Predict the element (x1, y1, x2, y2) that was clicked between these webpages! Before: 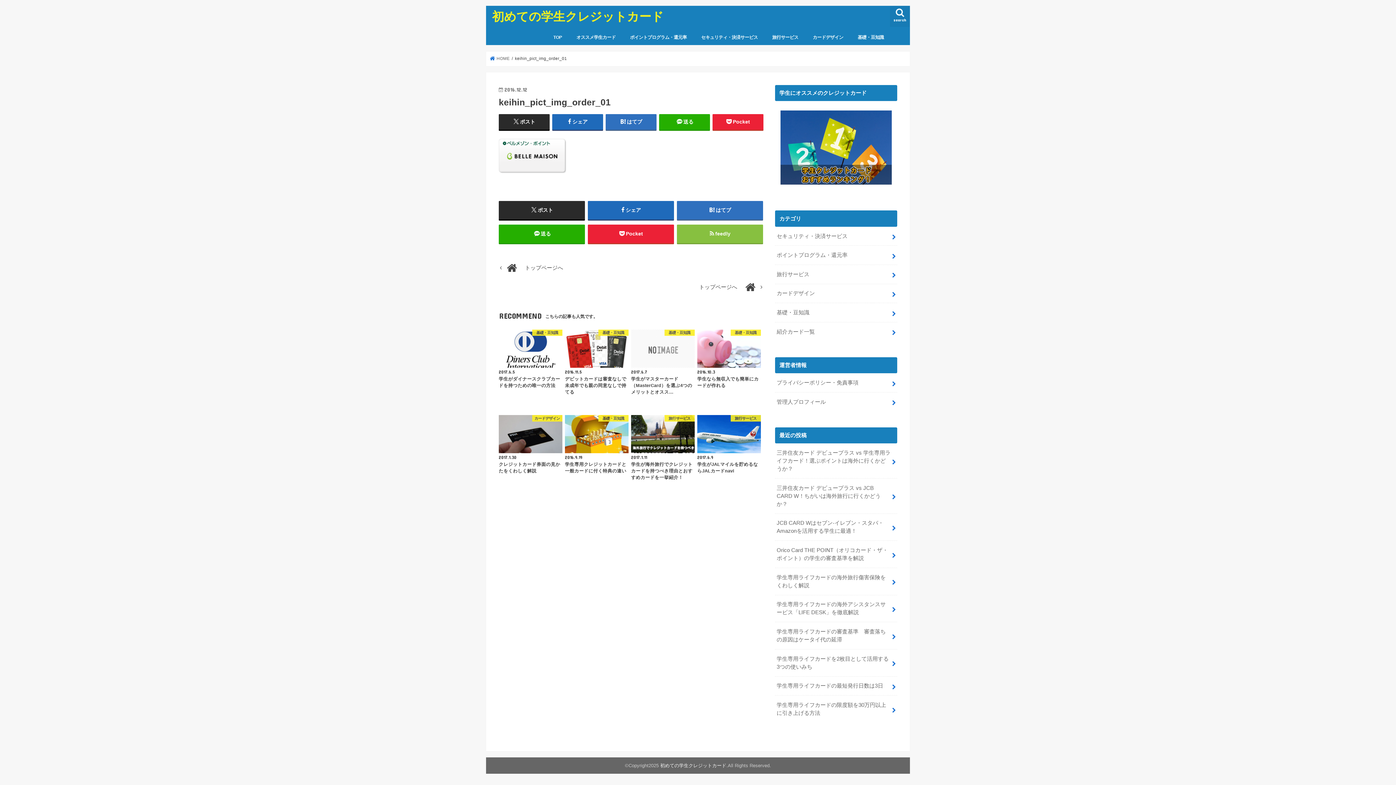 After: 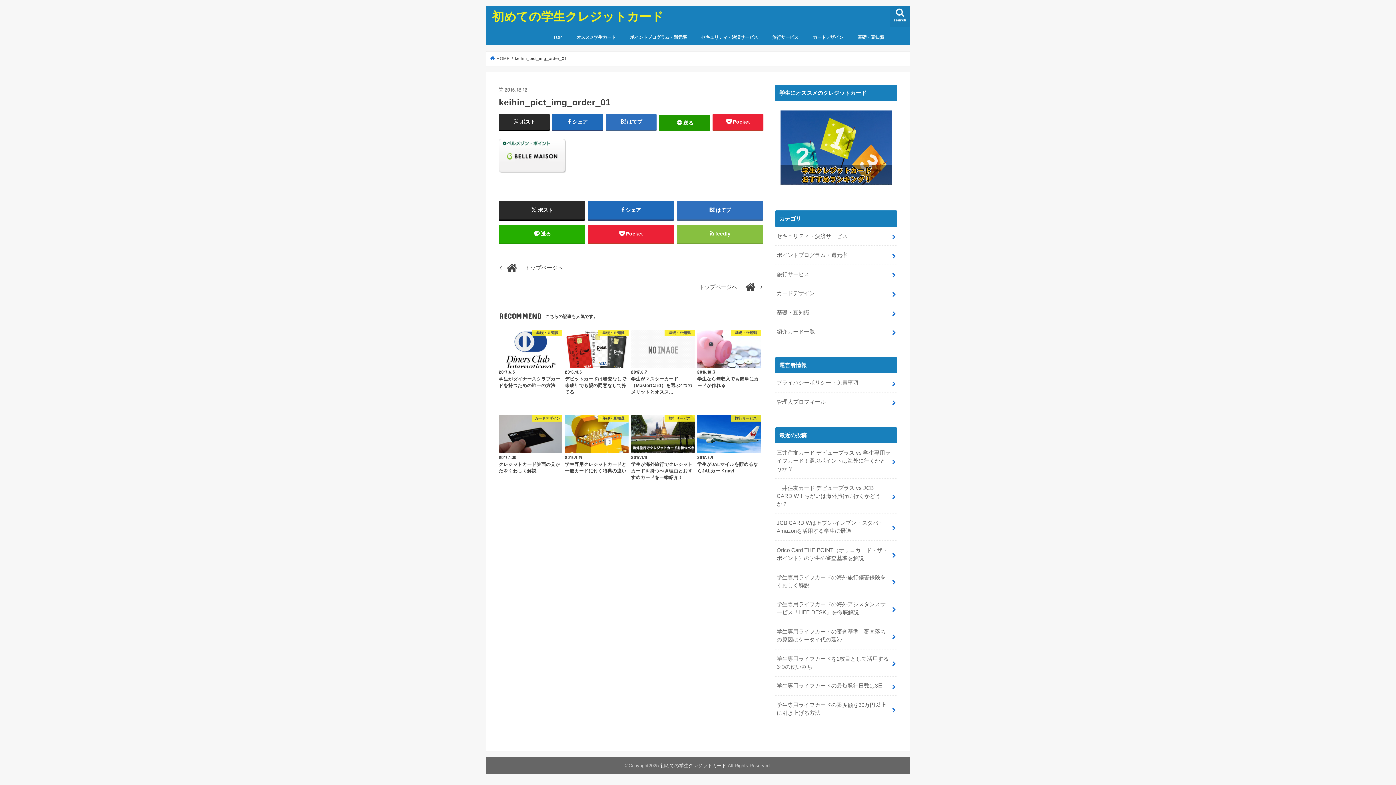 Action: bbox: (659, 114, 710, 129) label: 送る